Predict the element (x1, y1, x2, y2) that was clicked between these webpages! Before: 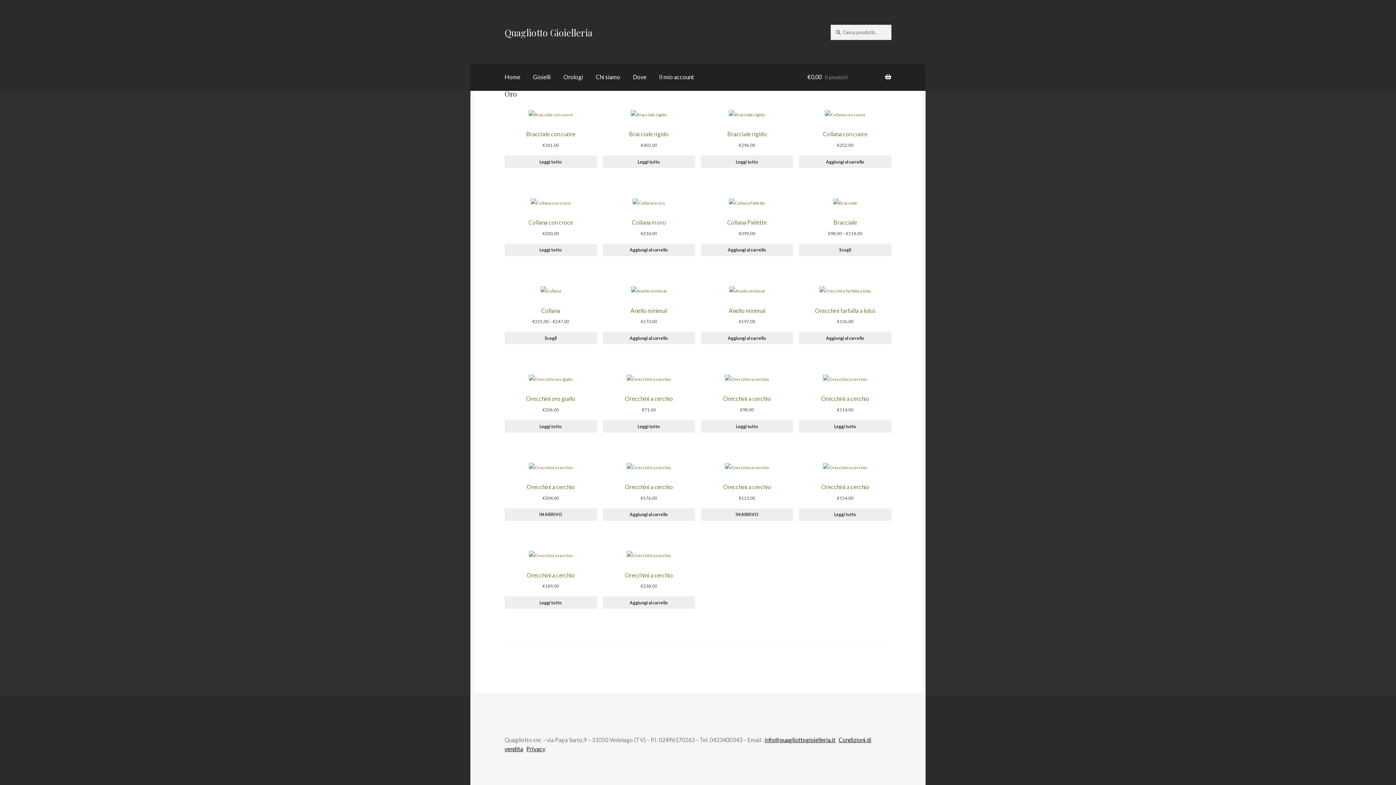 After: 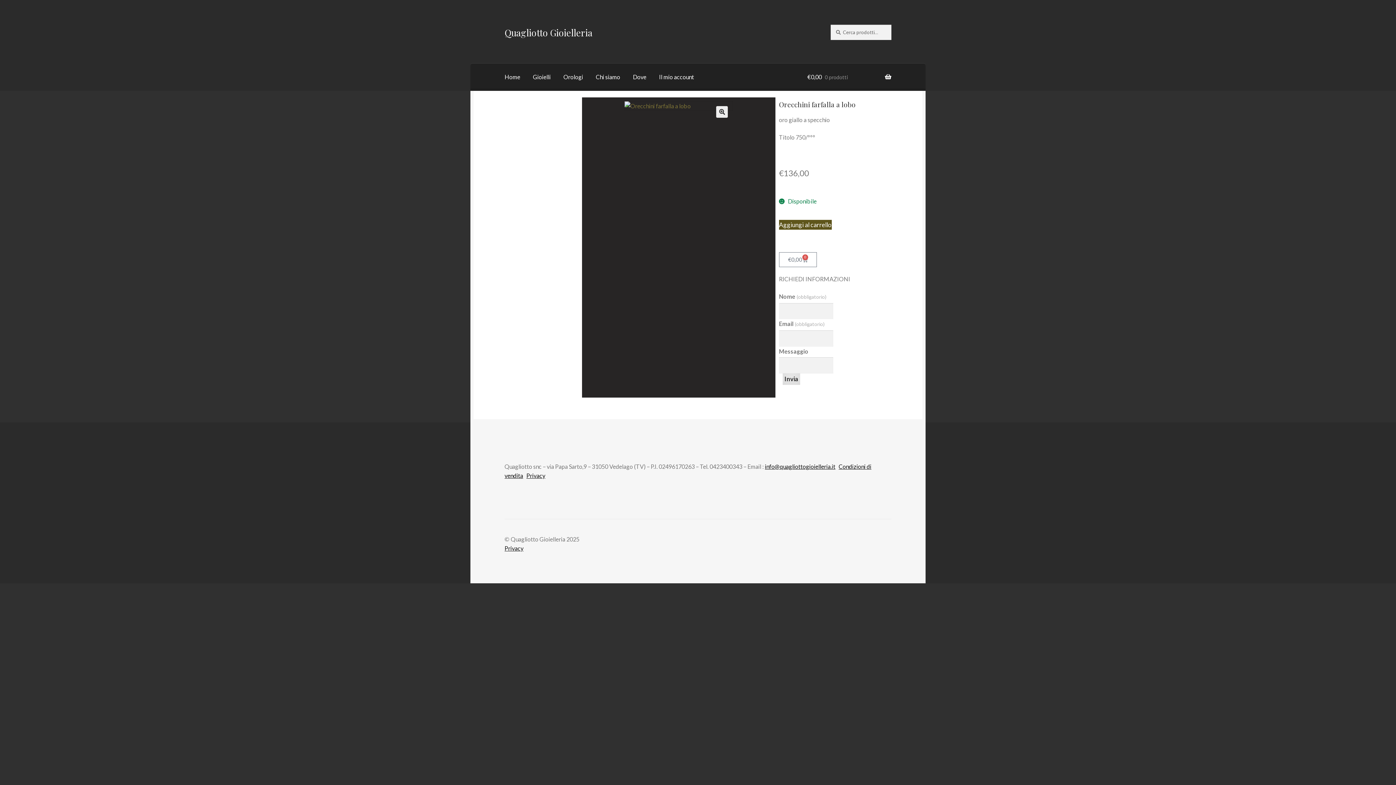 Action: label: Orecchini farfalla a lobo bbox: (815, 286, 875, 317)